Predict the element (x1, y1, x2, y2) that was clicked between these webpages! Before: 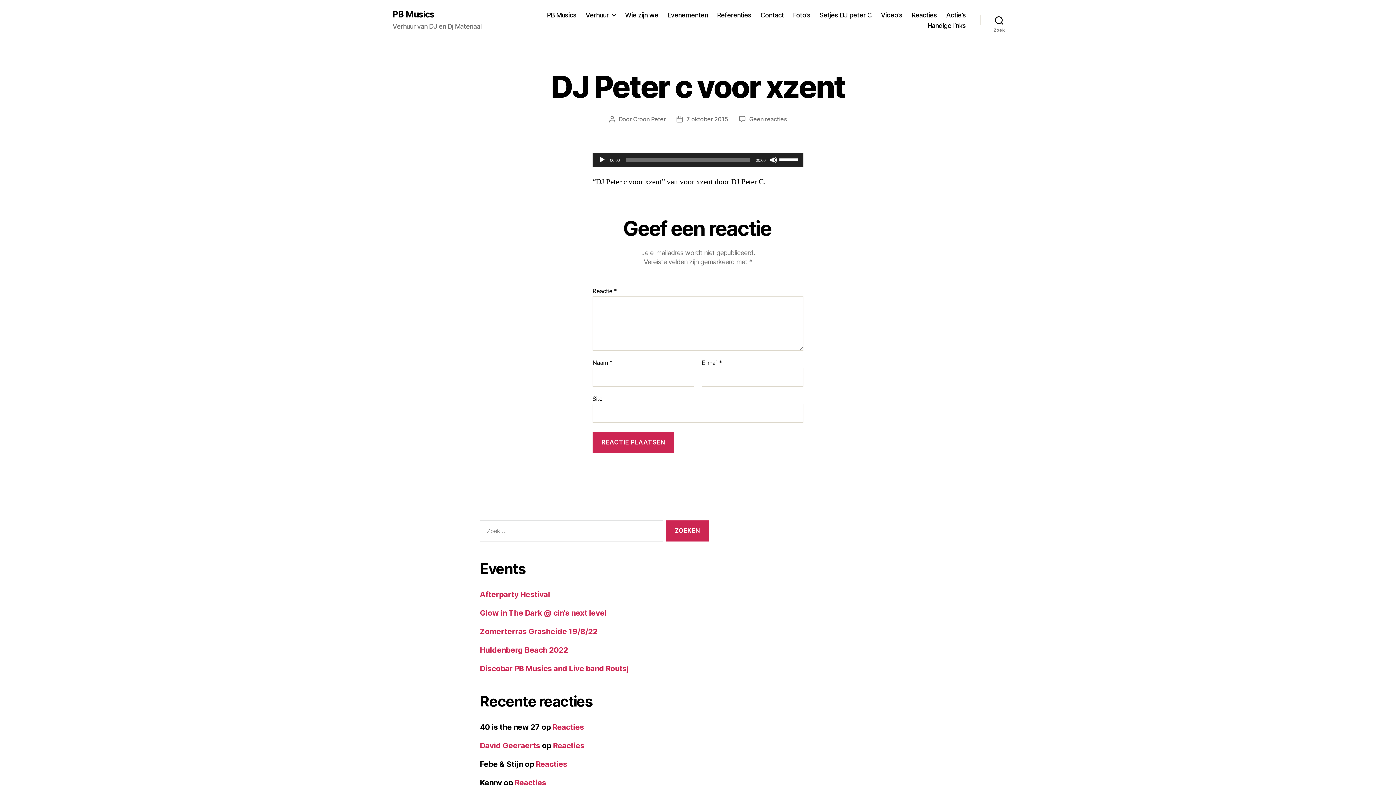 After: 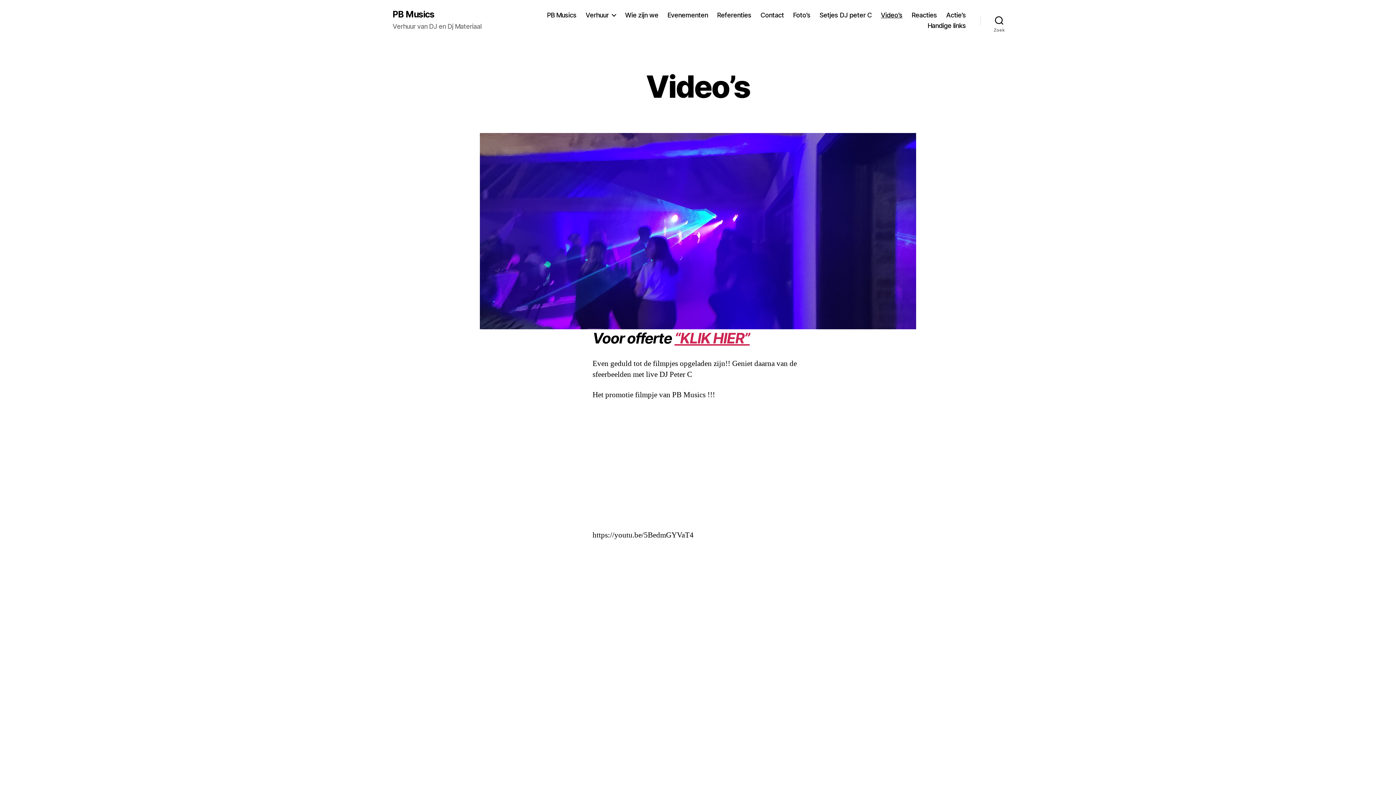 Action: bbox: (881, 11, 902, 18) label: Video’s